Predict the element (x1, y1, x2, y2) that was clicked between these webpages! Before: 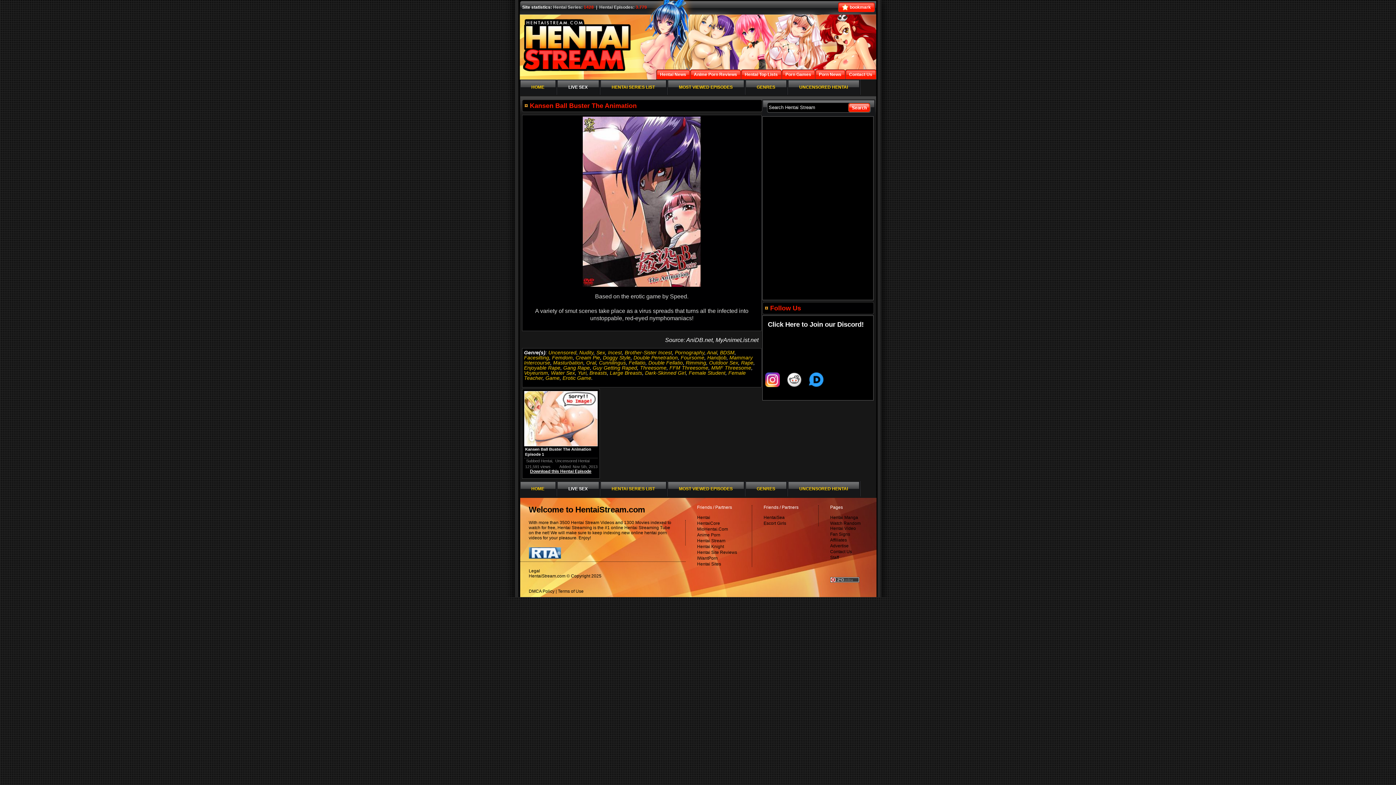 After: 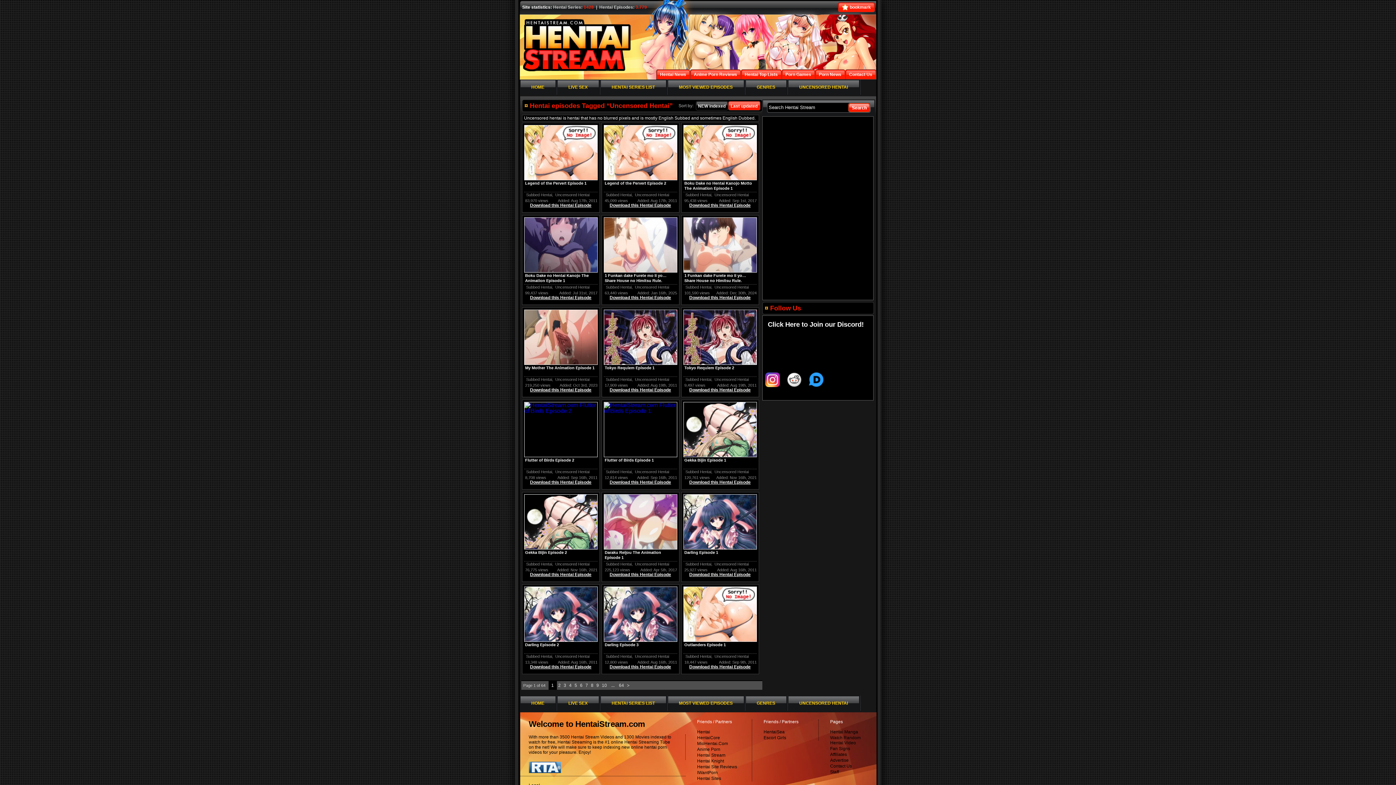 Action: label: UNCENSORED HENTAI bbox: (787, 79, 859, 94)